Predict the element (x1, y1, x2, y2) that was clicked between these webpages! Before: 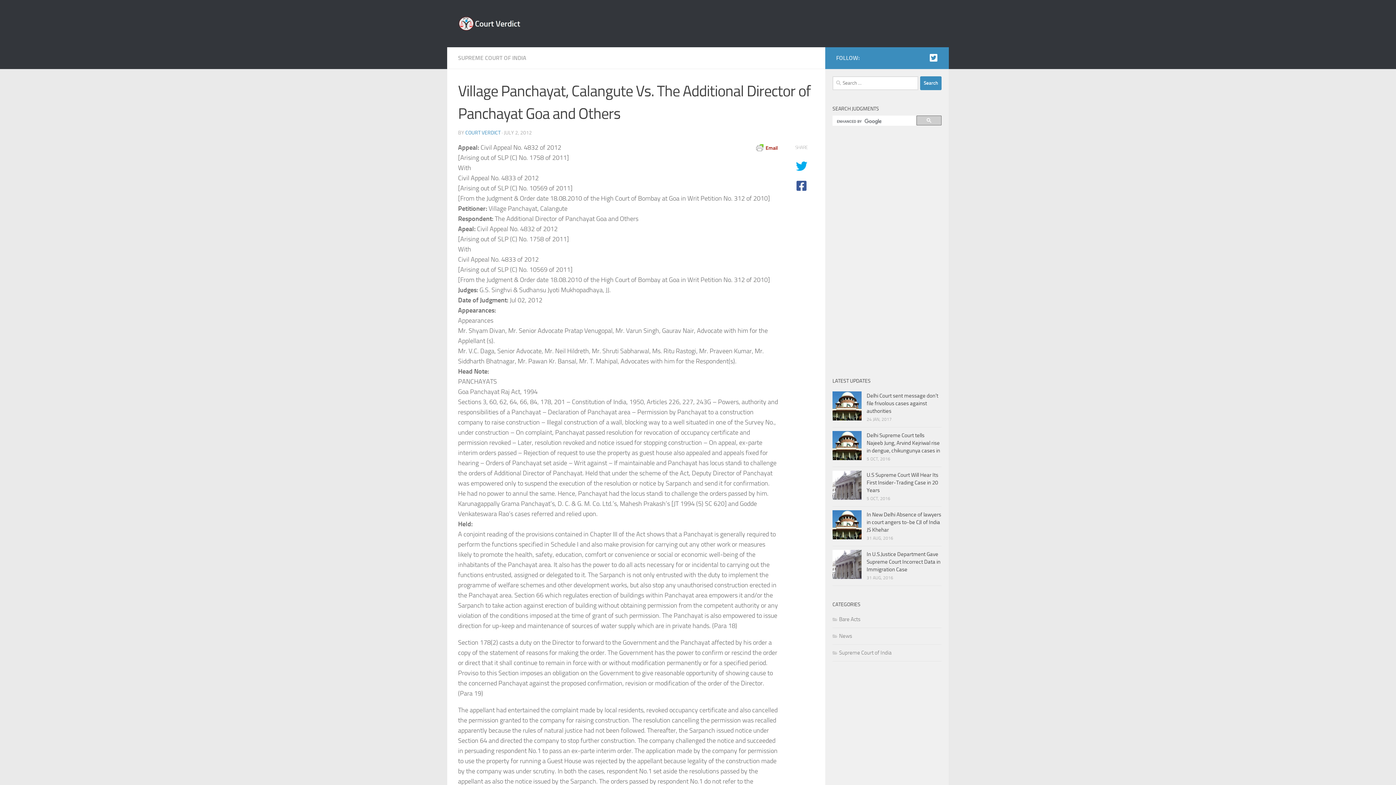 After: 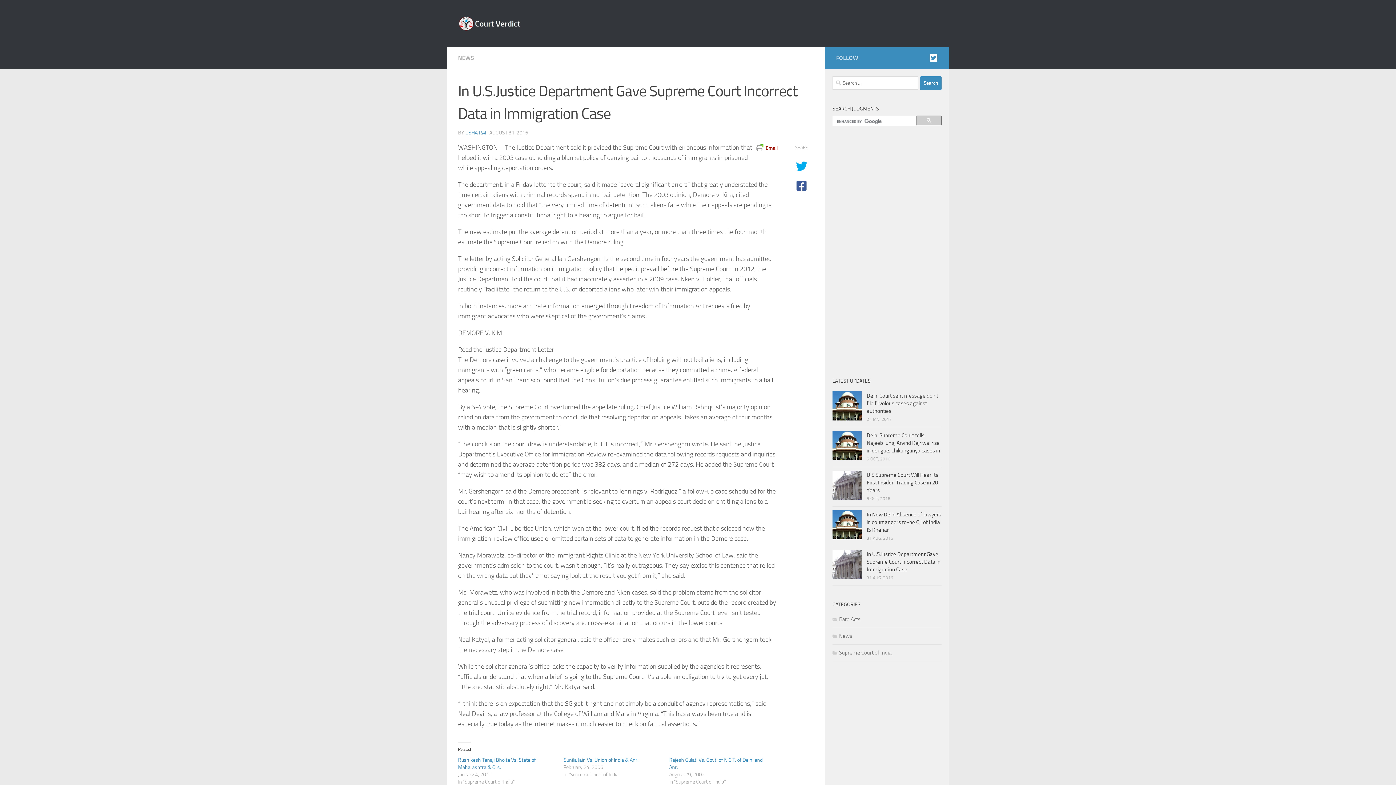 Action: bbox: (832, 550, 861, 579)